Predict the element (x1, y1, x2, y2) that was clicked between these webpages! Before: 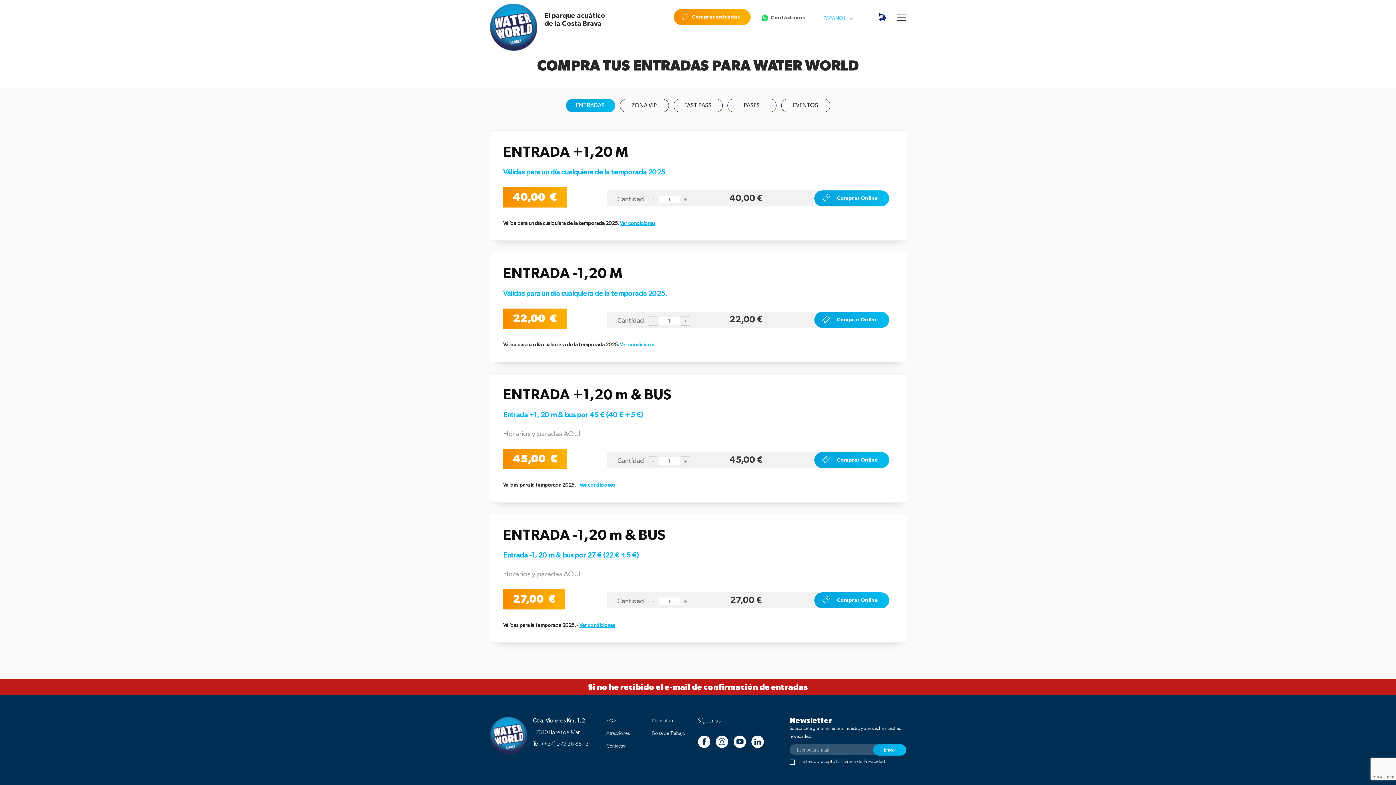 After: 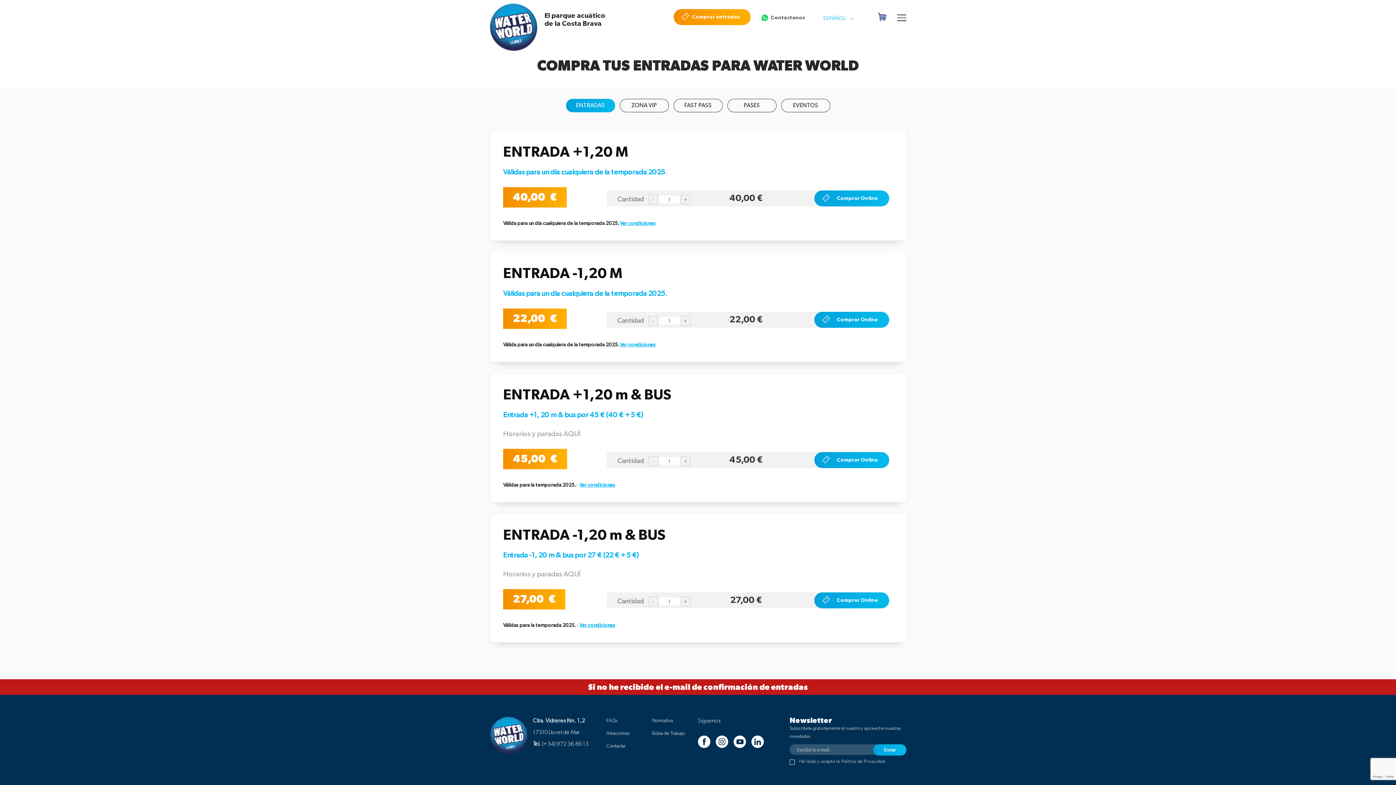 Action: label: Comprar entradas bbox: (673, 9, 751, 25)